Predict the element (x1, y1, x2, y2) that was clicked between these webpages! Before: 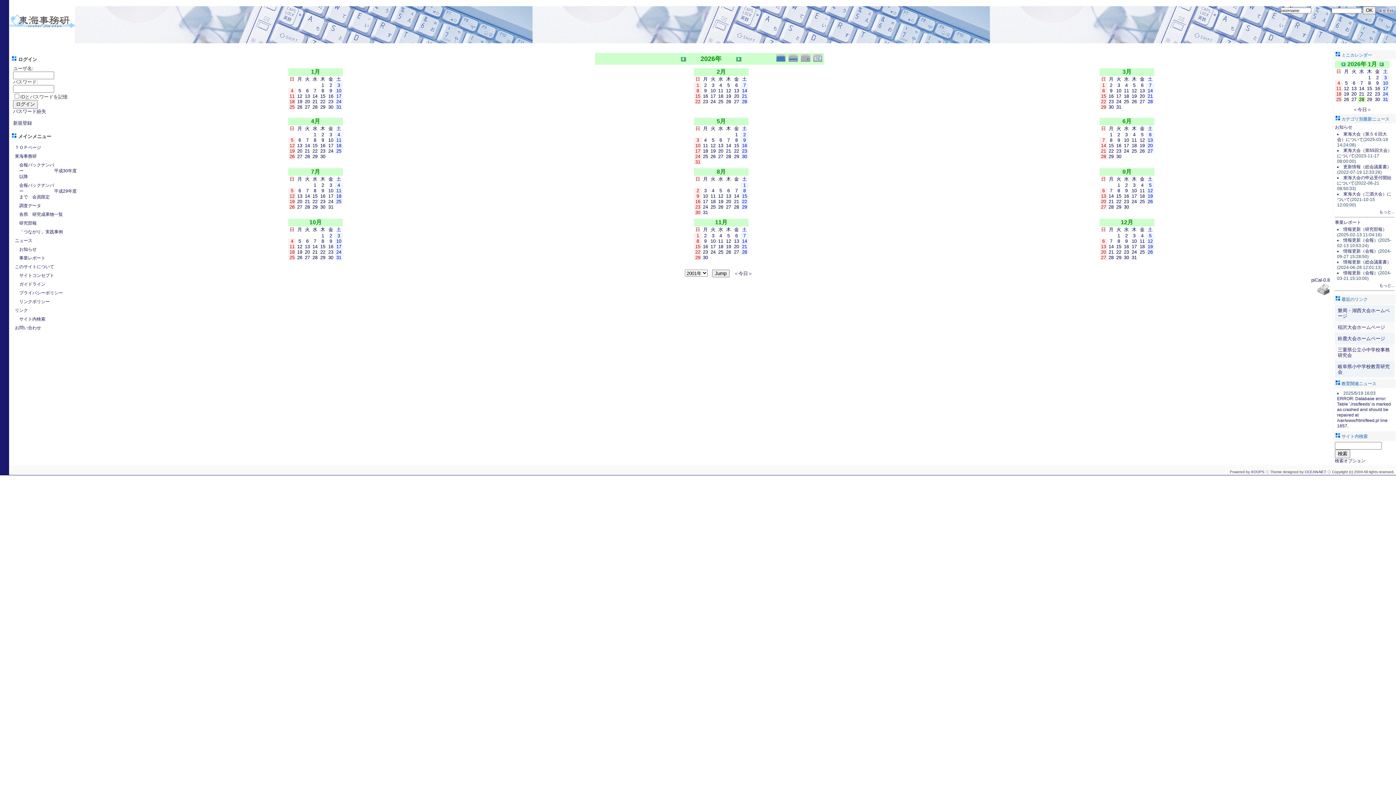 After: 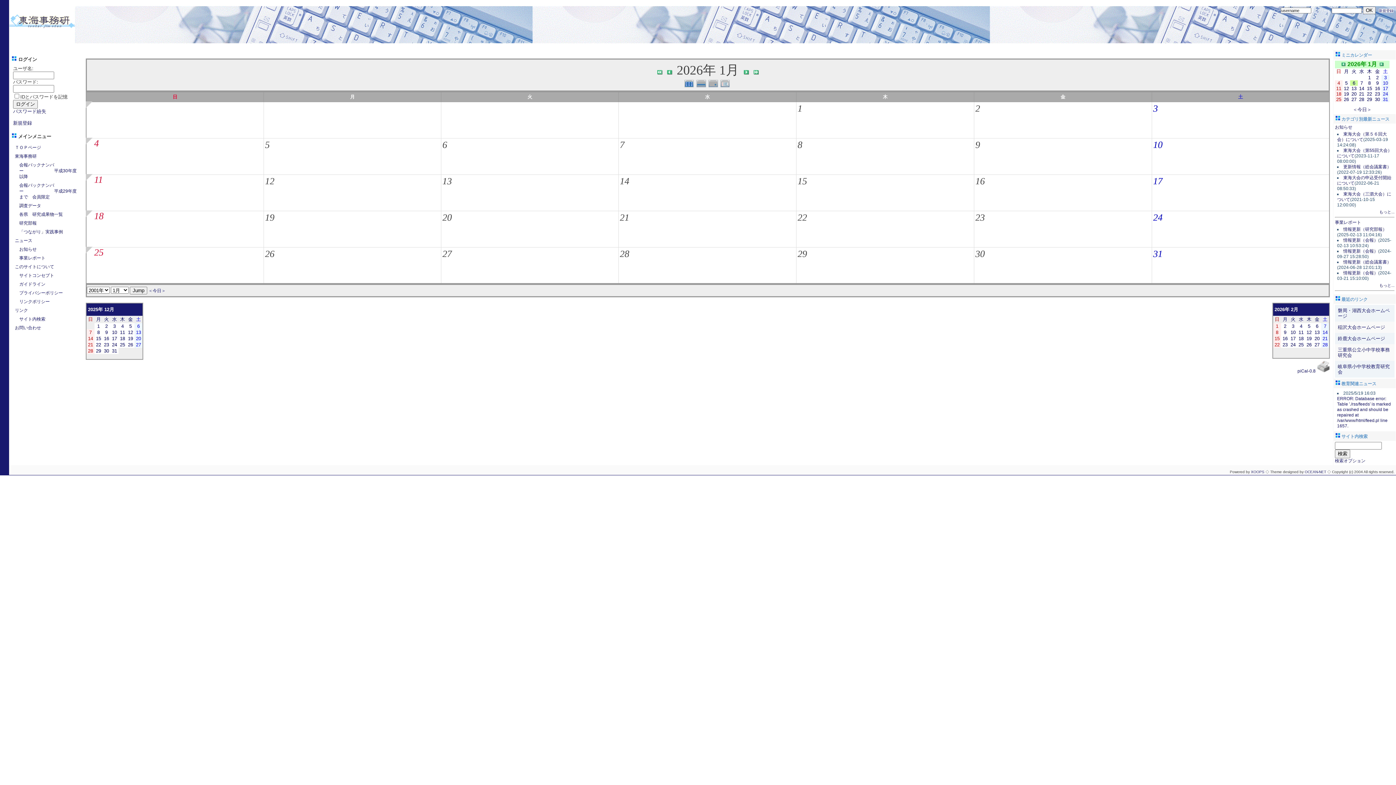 Action: bbox: (1353, 80, 1355, 85) label: 6